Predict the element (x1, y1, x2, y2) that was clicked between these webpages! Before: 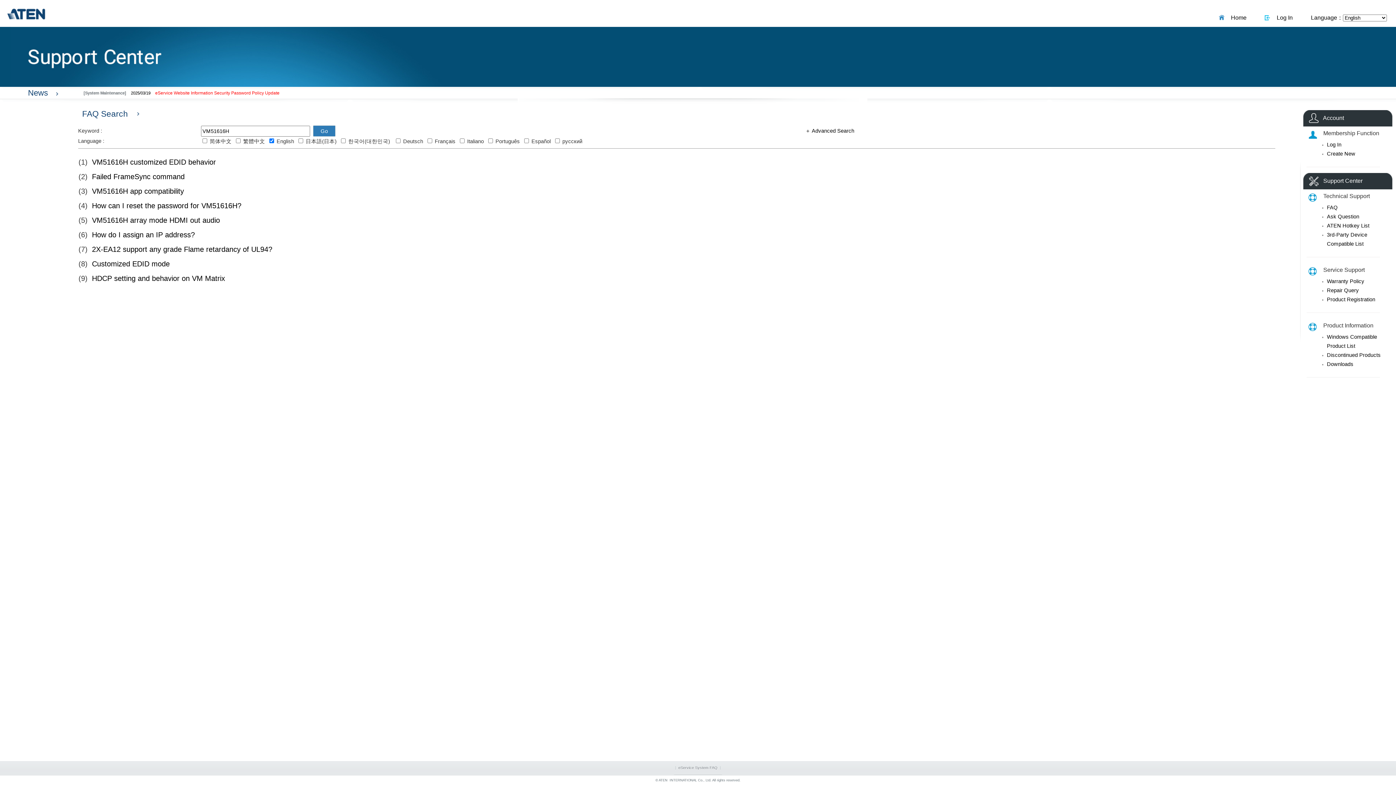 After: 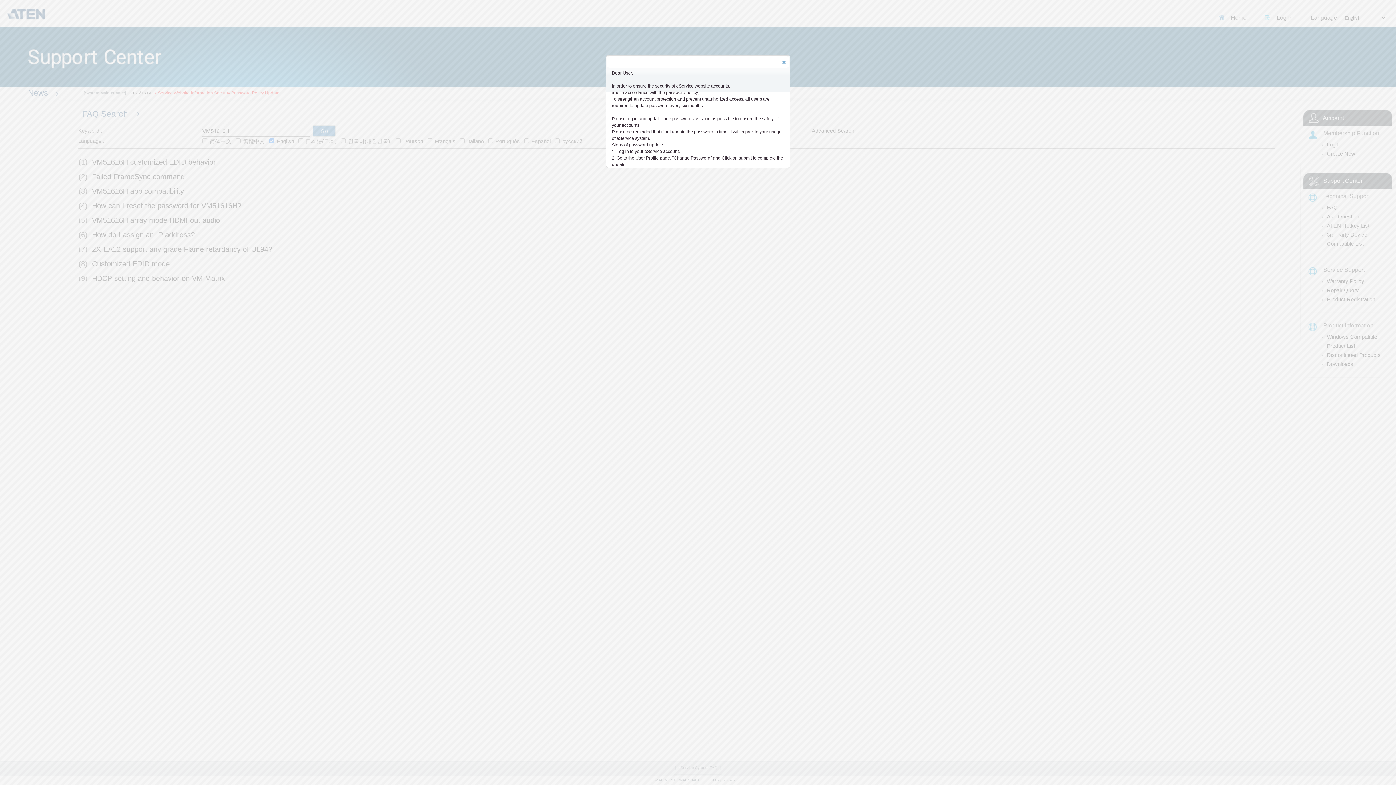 Action: label: [System Maintenance] 2025/03/19 eService Website Information Security Password Policy Update  bbox: (83, 90, 283, 95)